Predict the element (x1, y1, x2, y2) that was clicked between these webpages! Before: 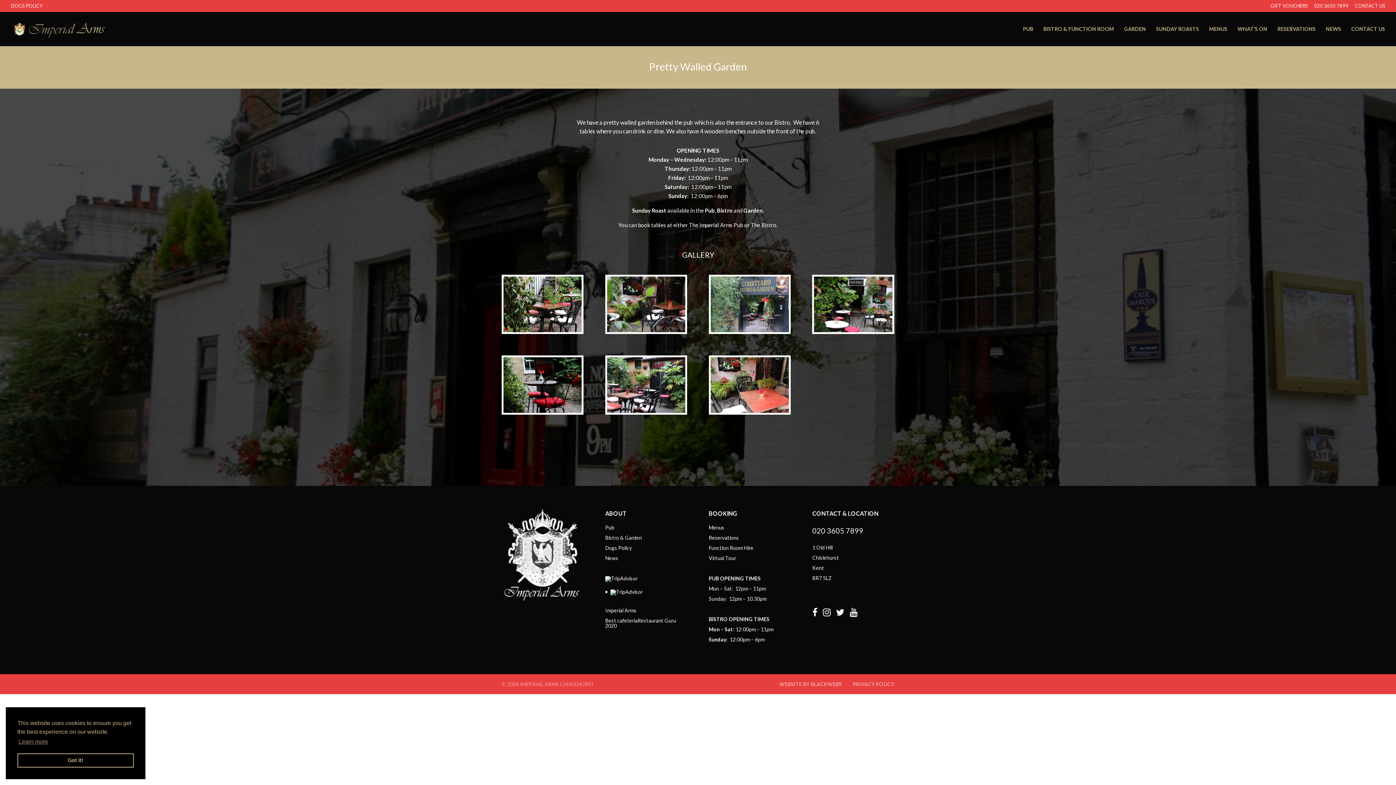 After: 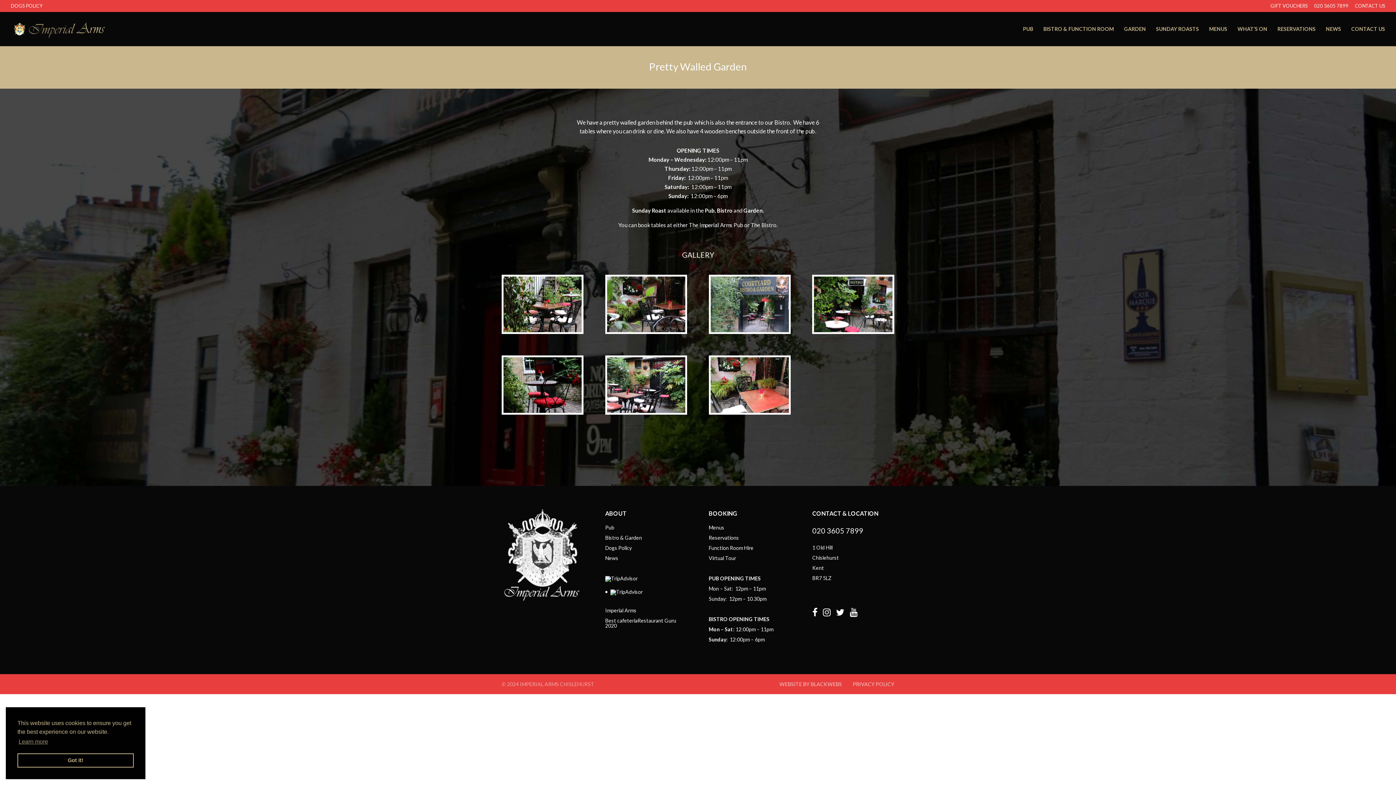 Action: bbox: (10, 2, 42, 8) label: DOGS POLICY